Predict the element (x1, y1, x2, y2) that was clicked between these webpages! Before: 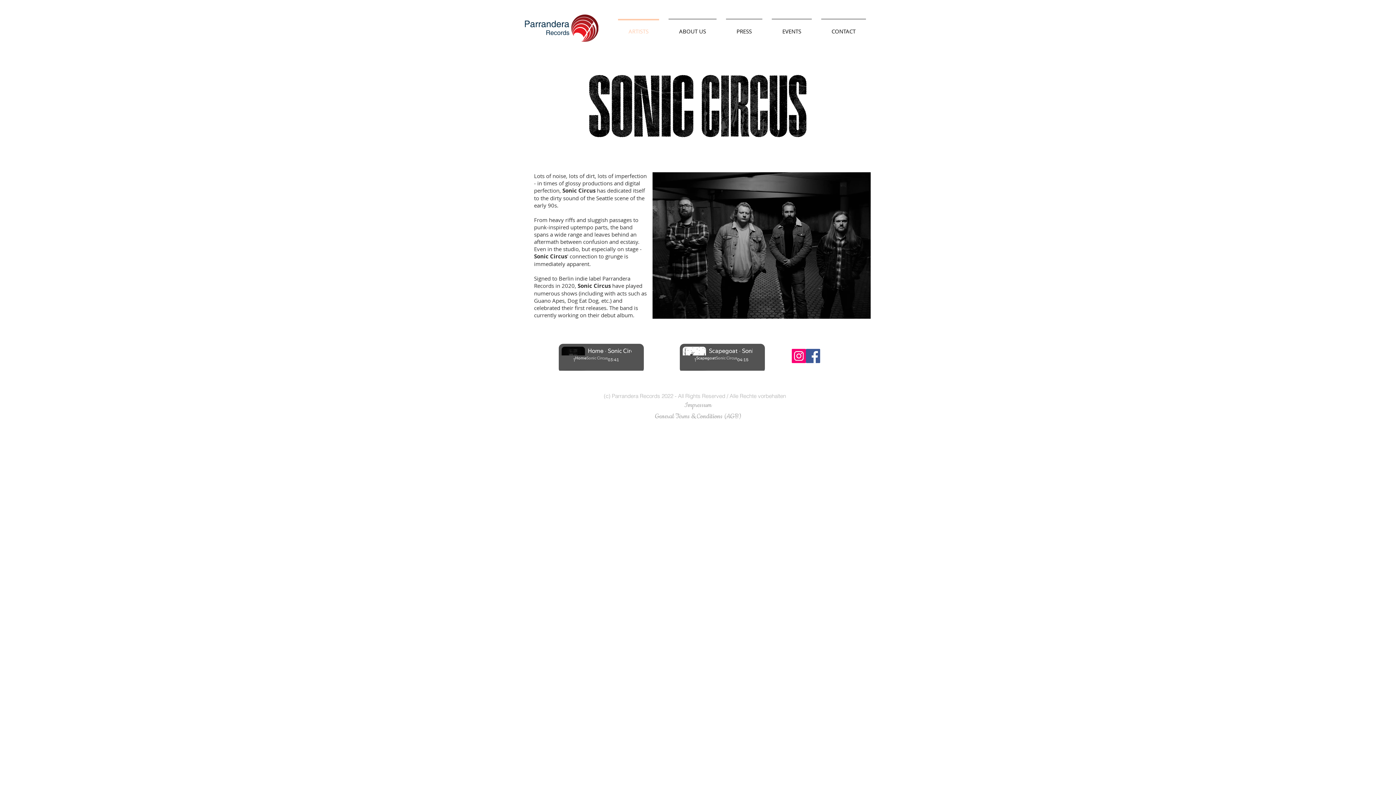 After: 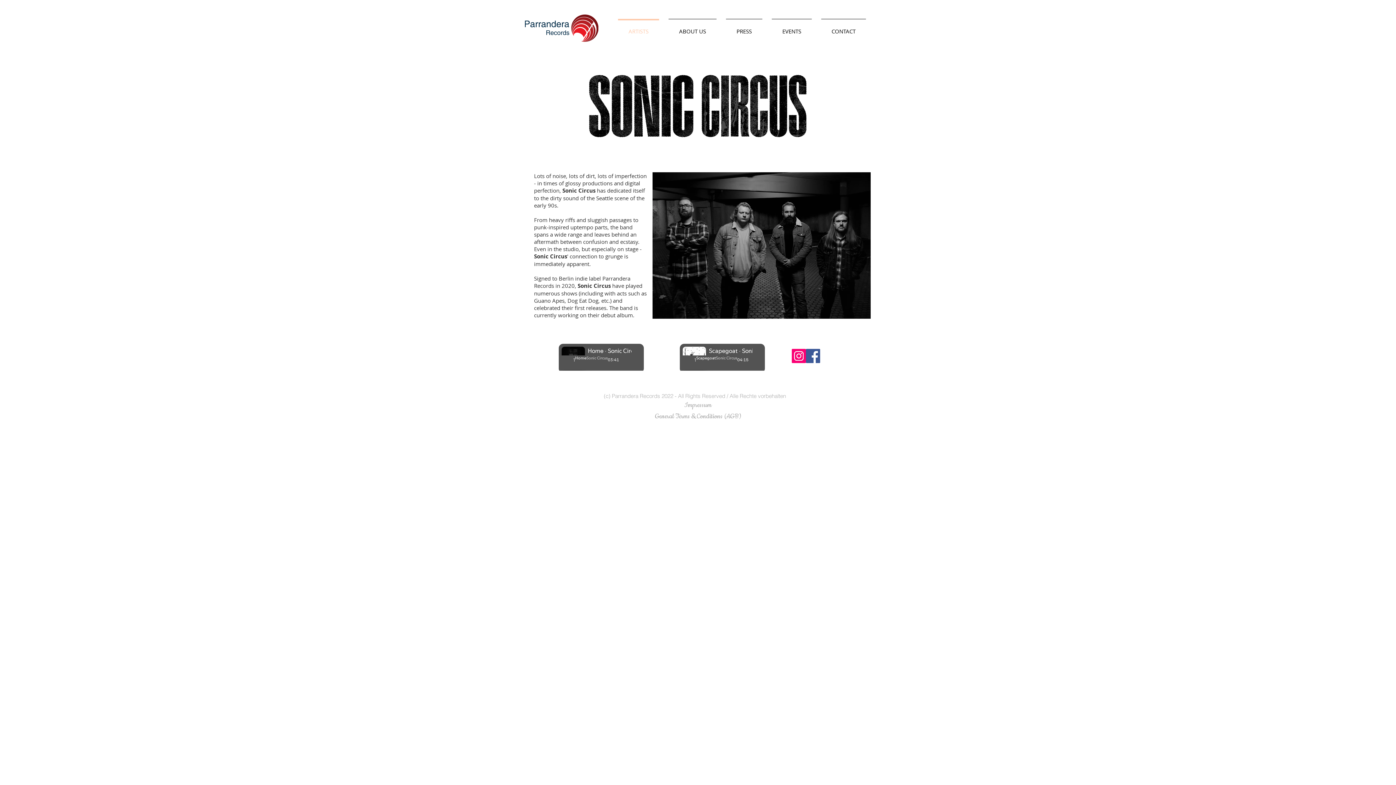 Action: label: Facebook bbox: (806, 349, 820, 363)